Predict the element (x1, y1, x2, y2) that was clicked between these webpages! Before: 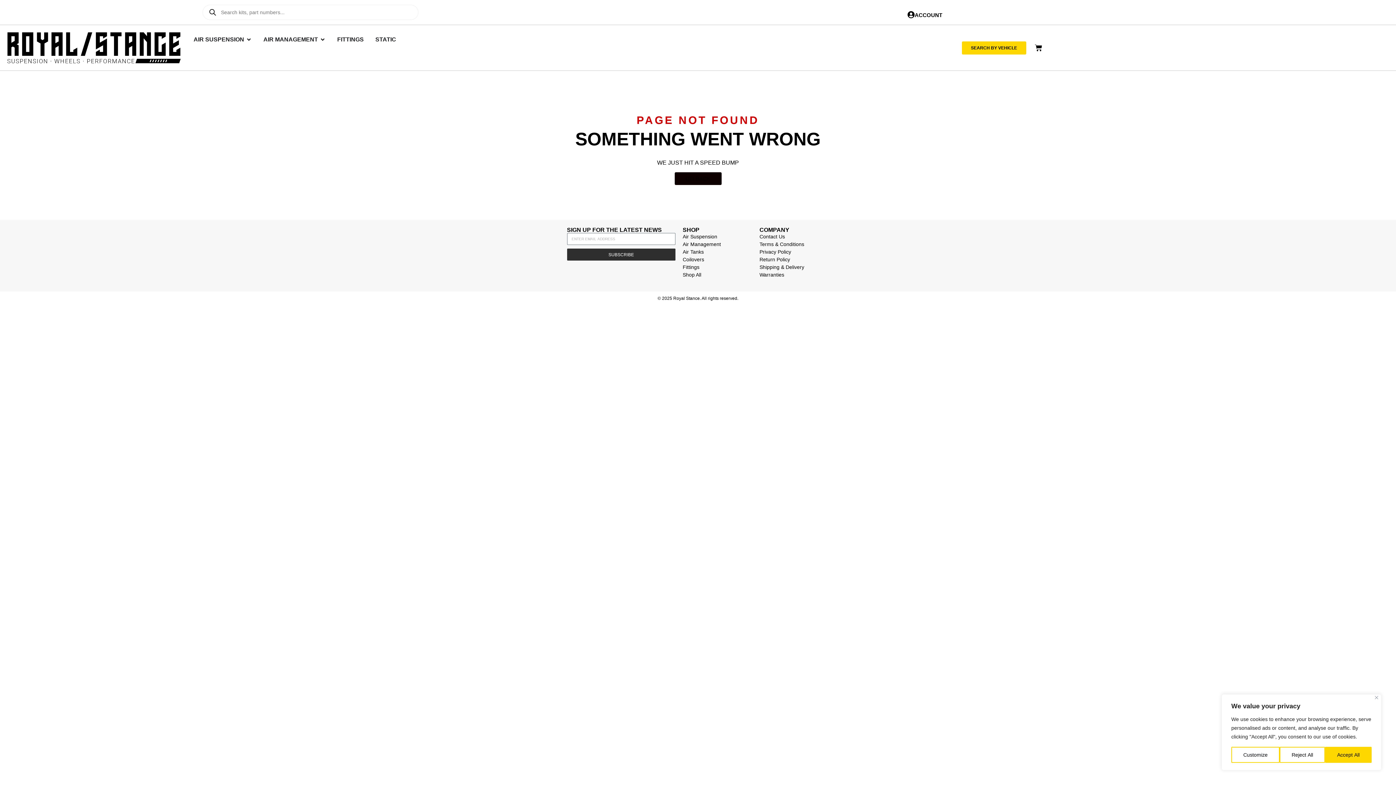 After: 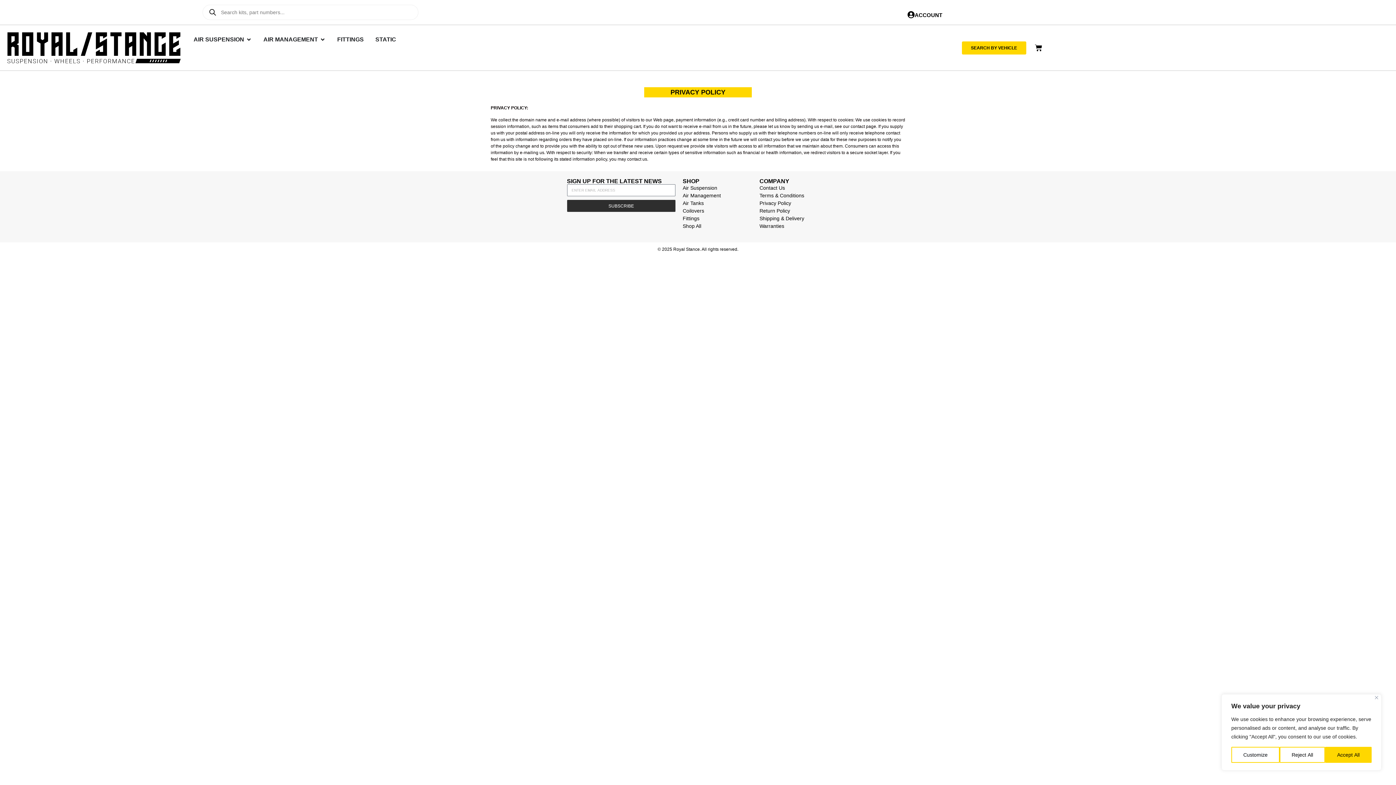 Action: label: Privacy Policy bbox: (759, 249, 791, 255)